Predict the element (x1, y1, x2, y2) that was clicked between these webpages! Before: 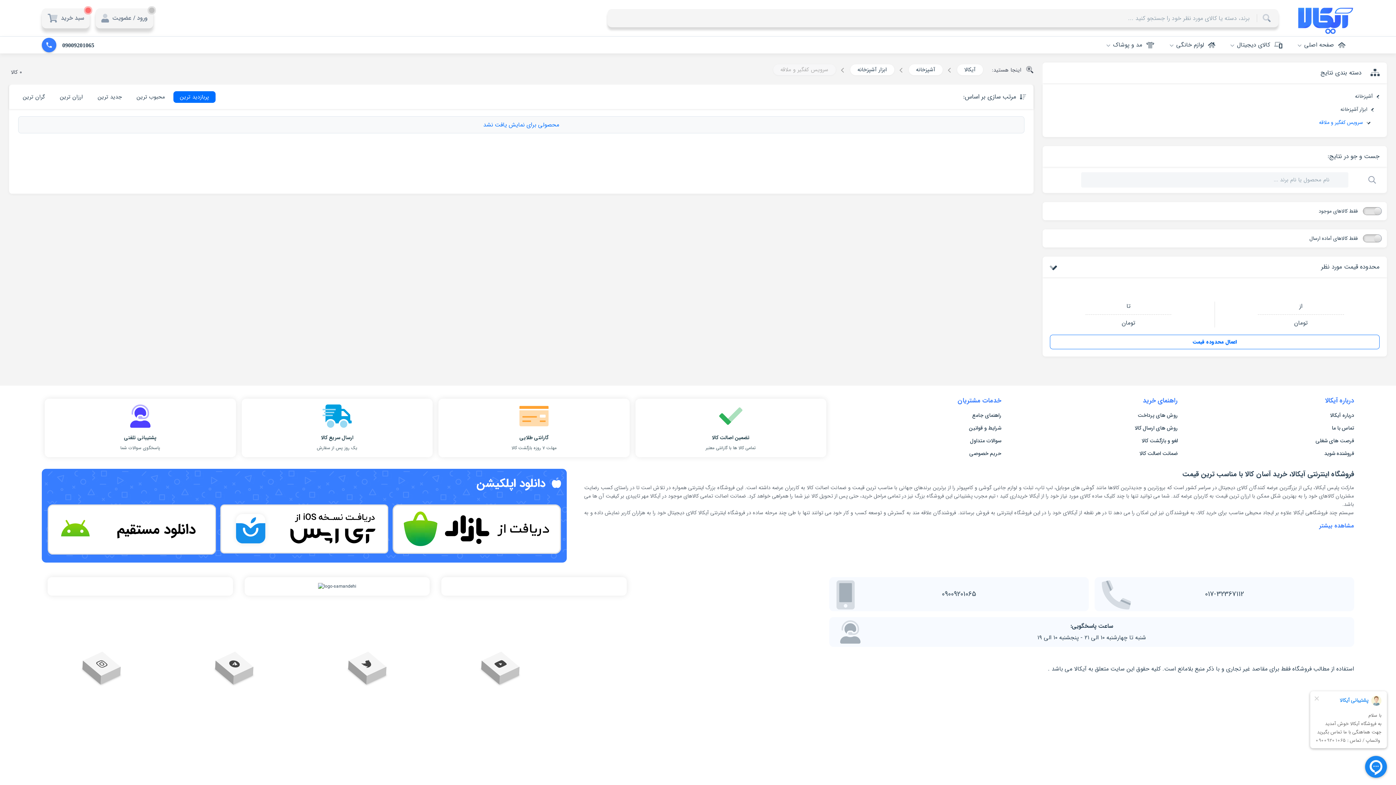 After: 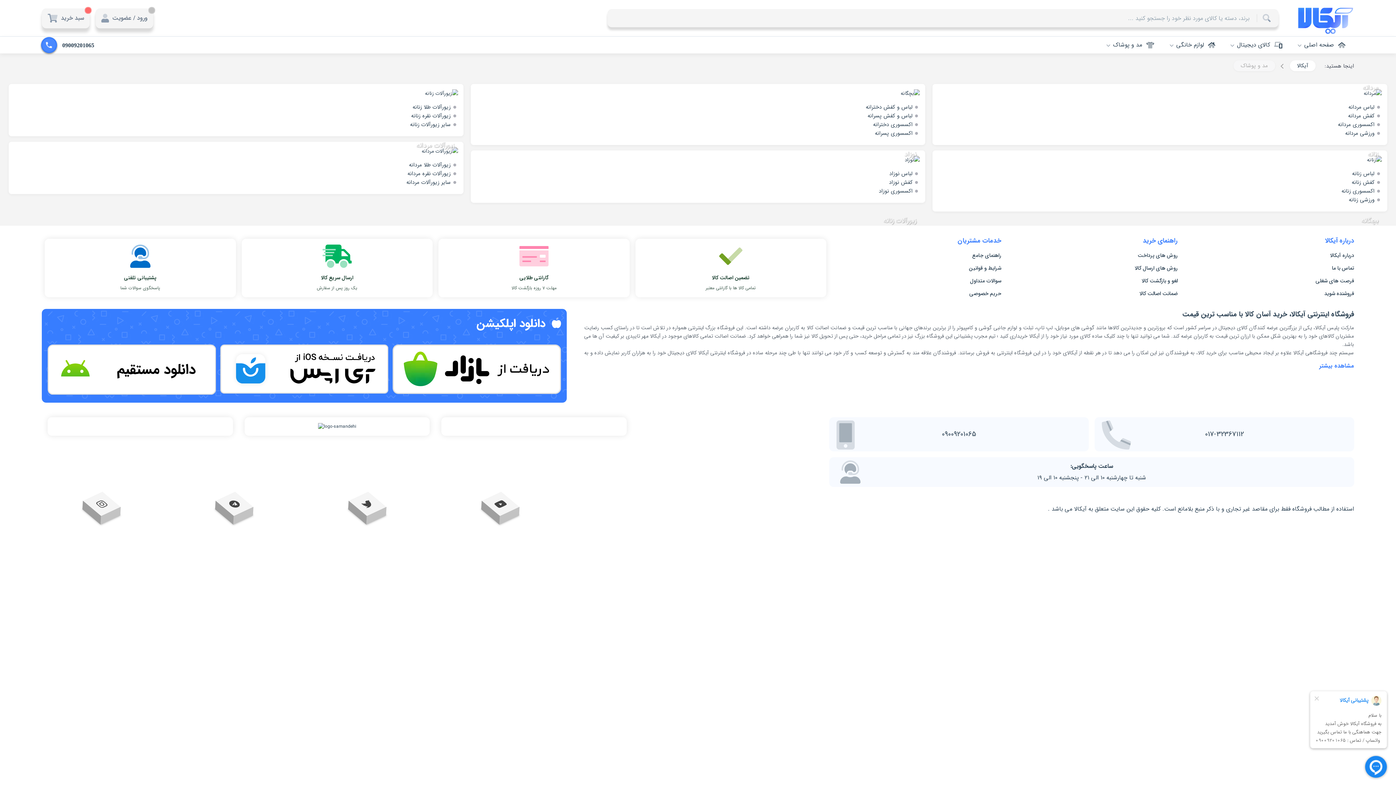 Action: bbox: (1113, 41, 1146, 49) label: مد و پوشاک